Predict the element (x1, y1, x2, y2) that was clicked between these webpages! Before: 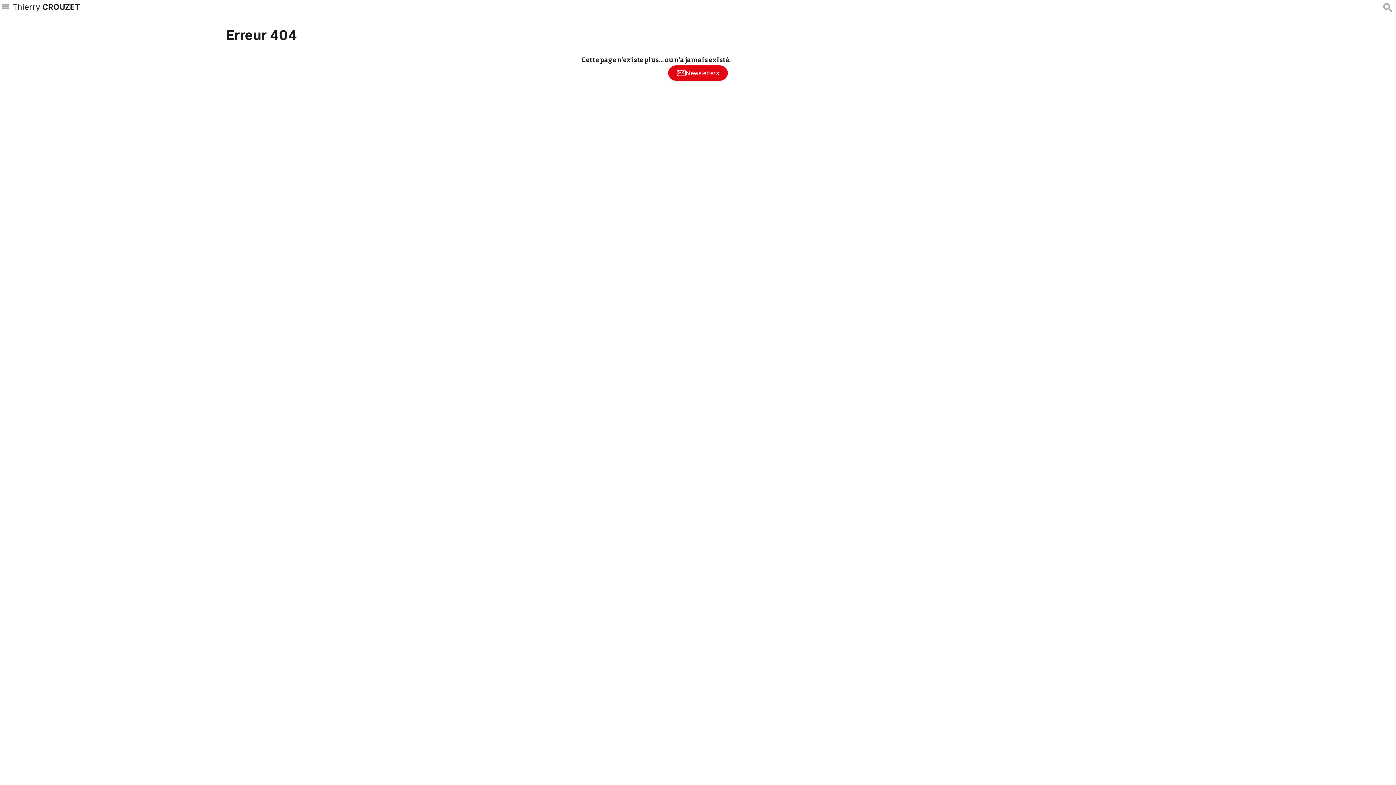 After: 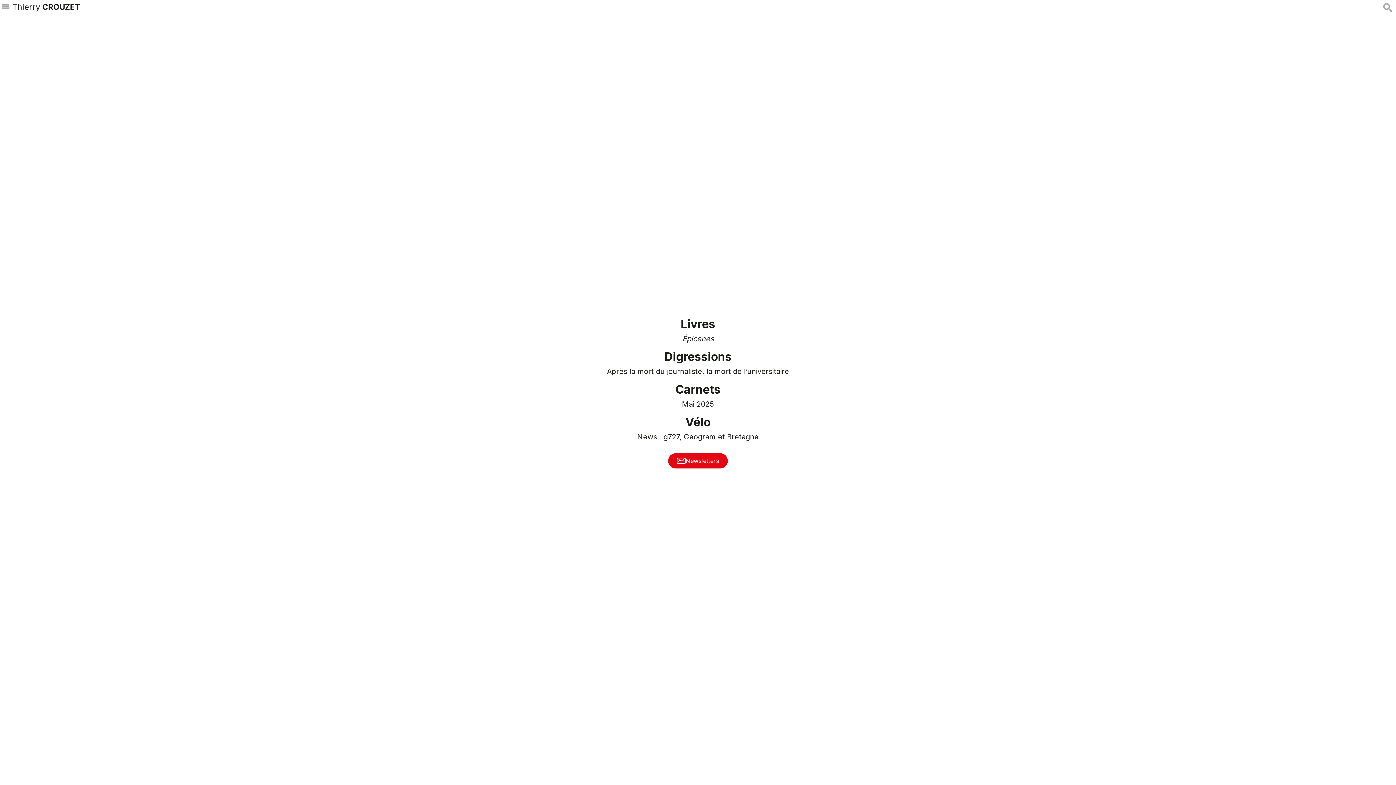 Action: bbox: (12, 1, 80, 11) label: Thierry CROUZET